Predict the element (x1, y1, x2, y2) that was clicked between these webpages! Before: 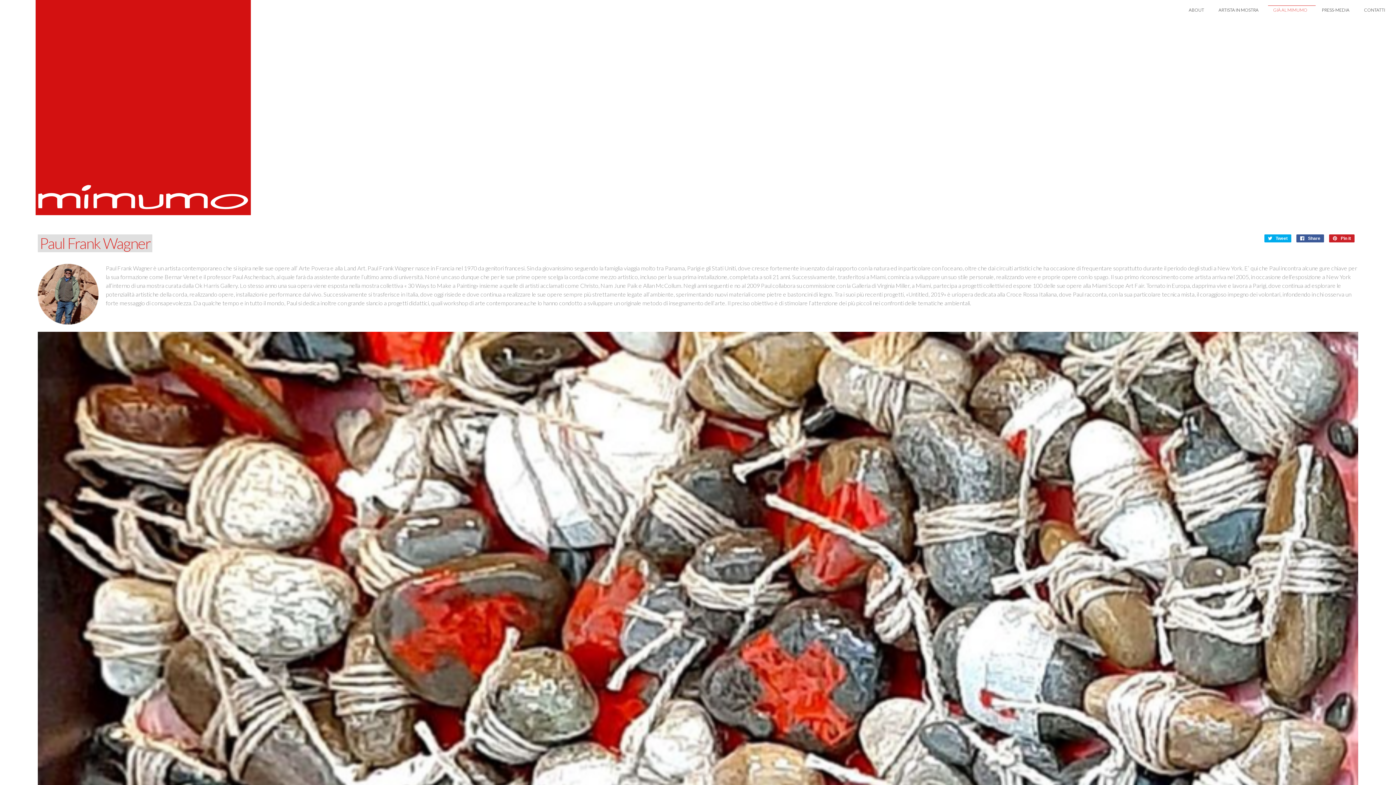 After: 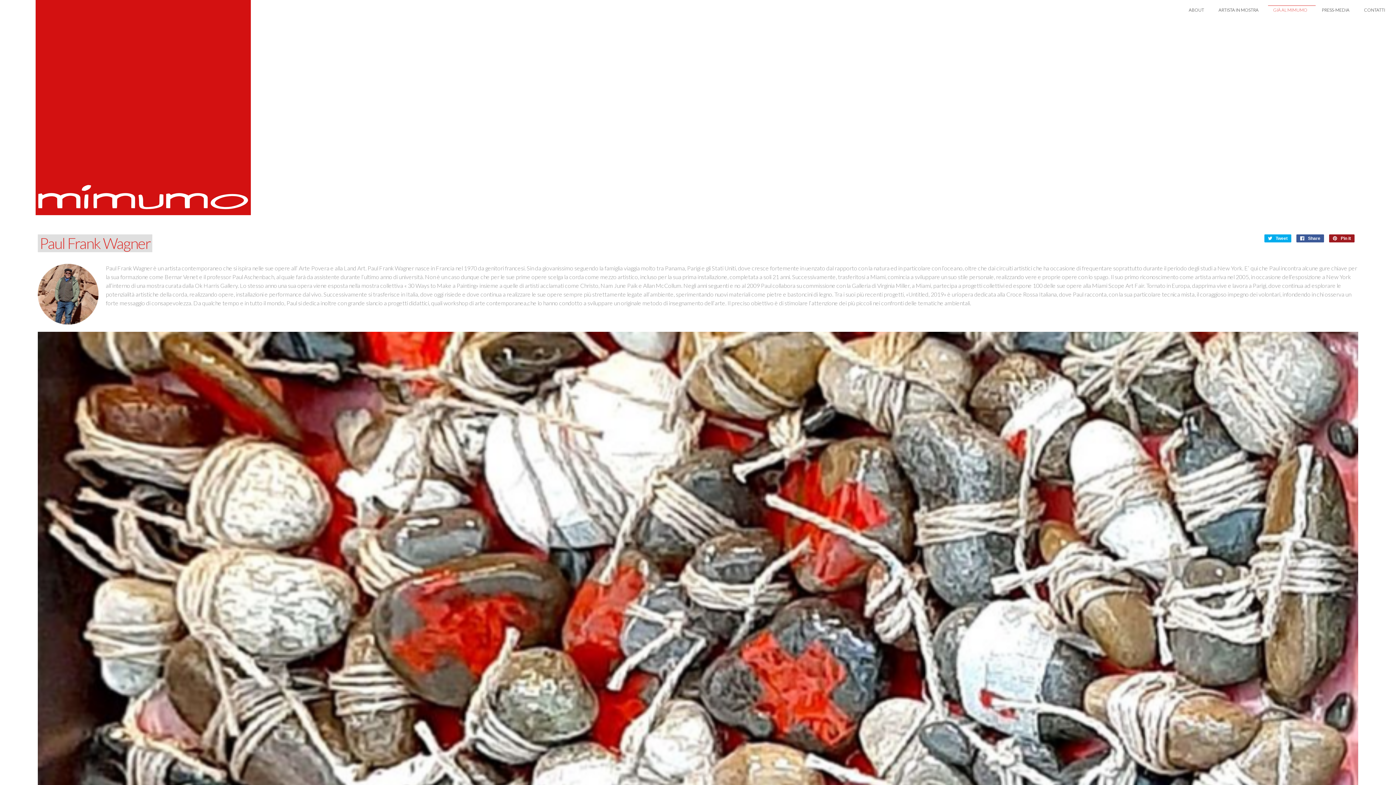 Action: label:  Pin it bbox: (1329, 234, 1354, 242)